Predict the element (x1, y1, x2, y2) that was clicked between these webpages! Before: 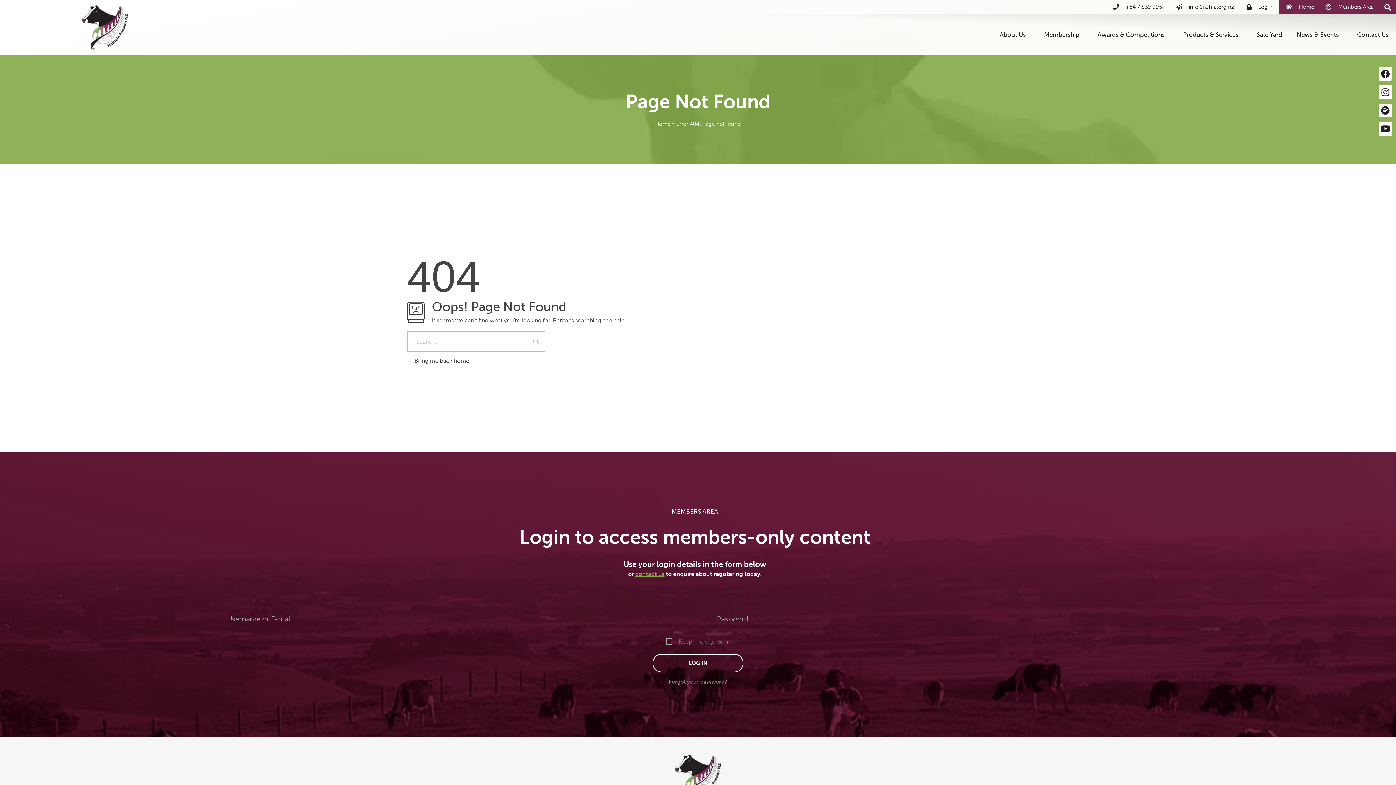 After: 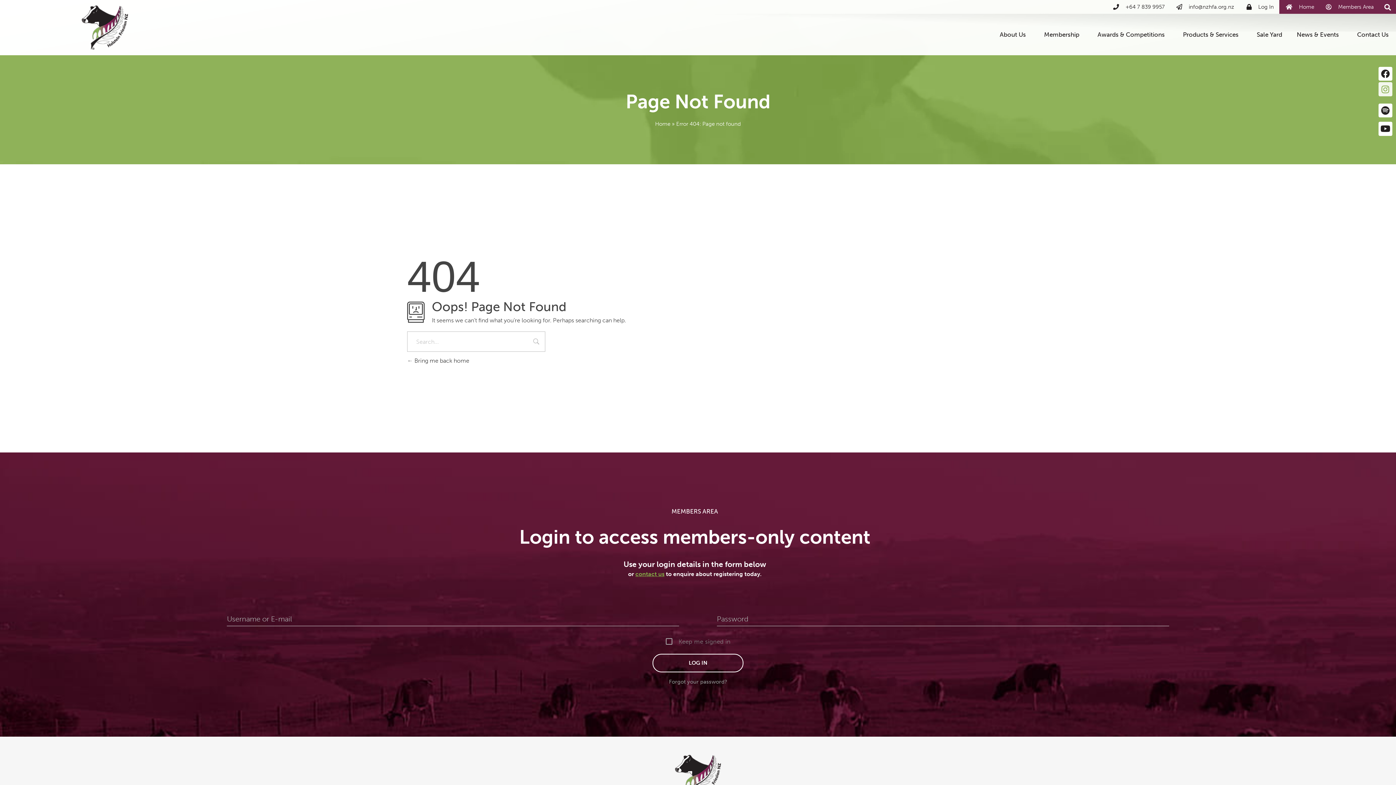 Action: bbox: (1378, 85, 1392, 99) label: Instagram